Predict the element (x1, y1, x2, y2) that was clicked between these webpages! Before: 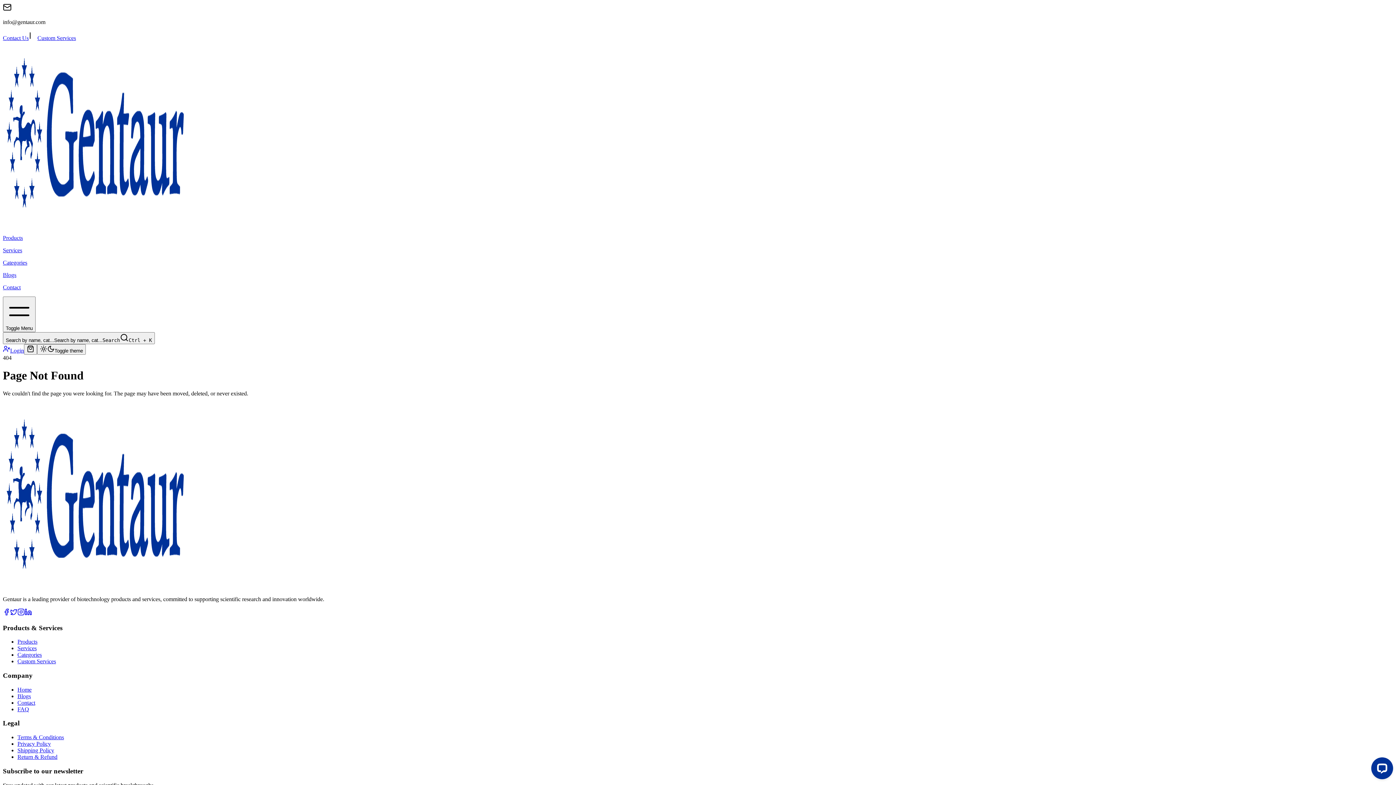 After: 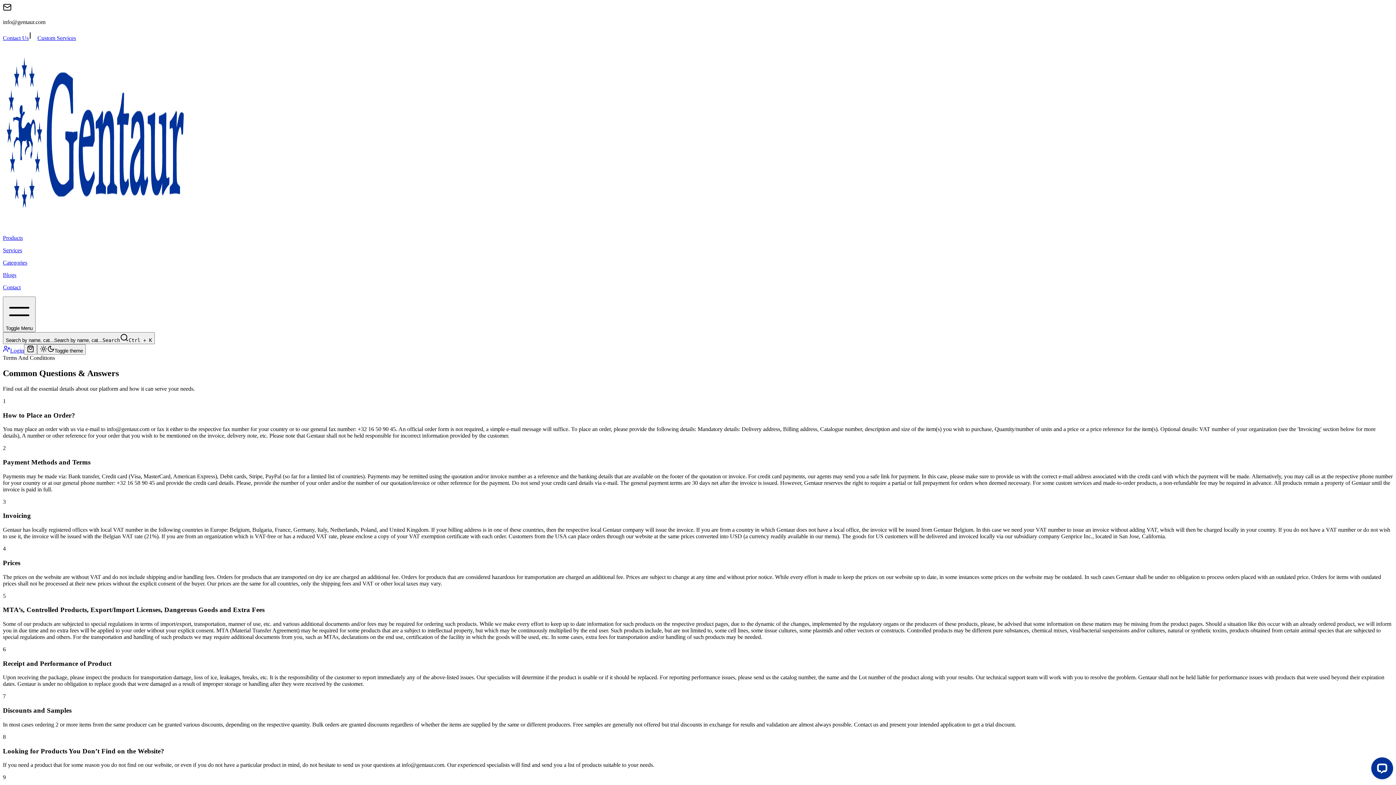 Action: bbox: (17, 734, 64, 740) label: Terms & Conditions